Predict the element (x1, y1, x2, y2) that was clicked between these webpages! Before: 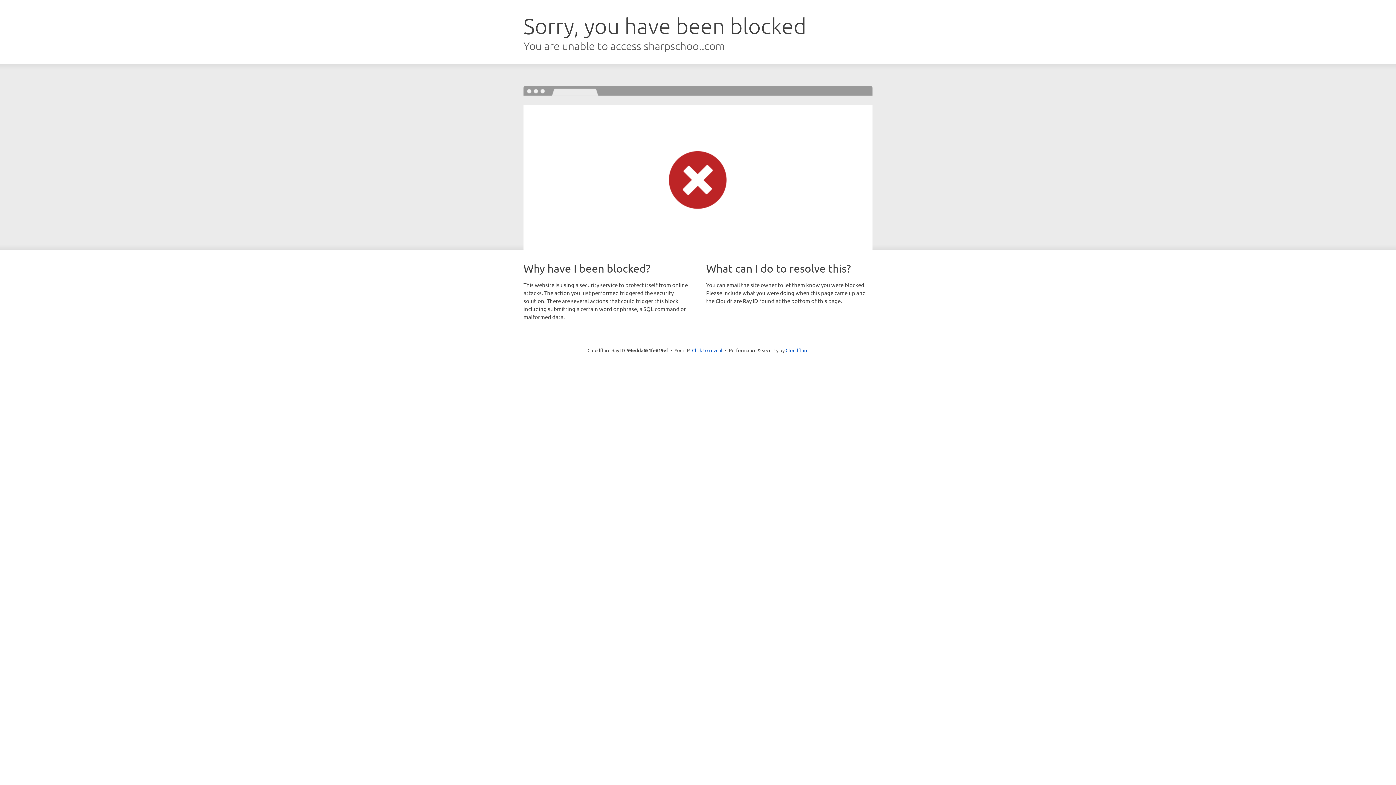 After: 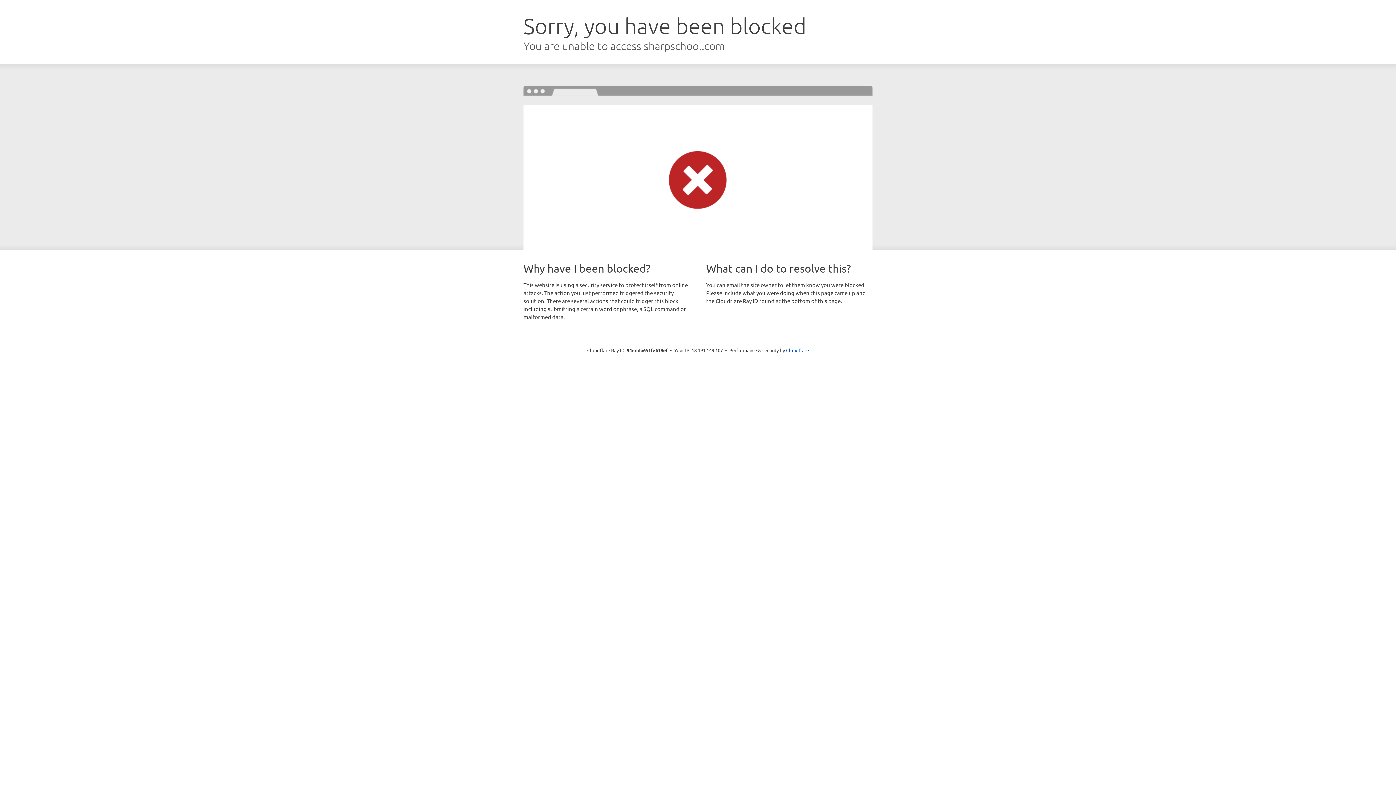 Action: label: Click to reveal bbox: (692, 346, 722, 353)